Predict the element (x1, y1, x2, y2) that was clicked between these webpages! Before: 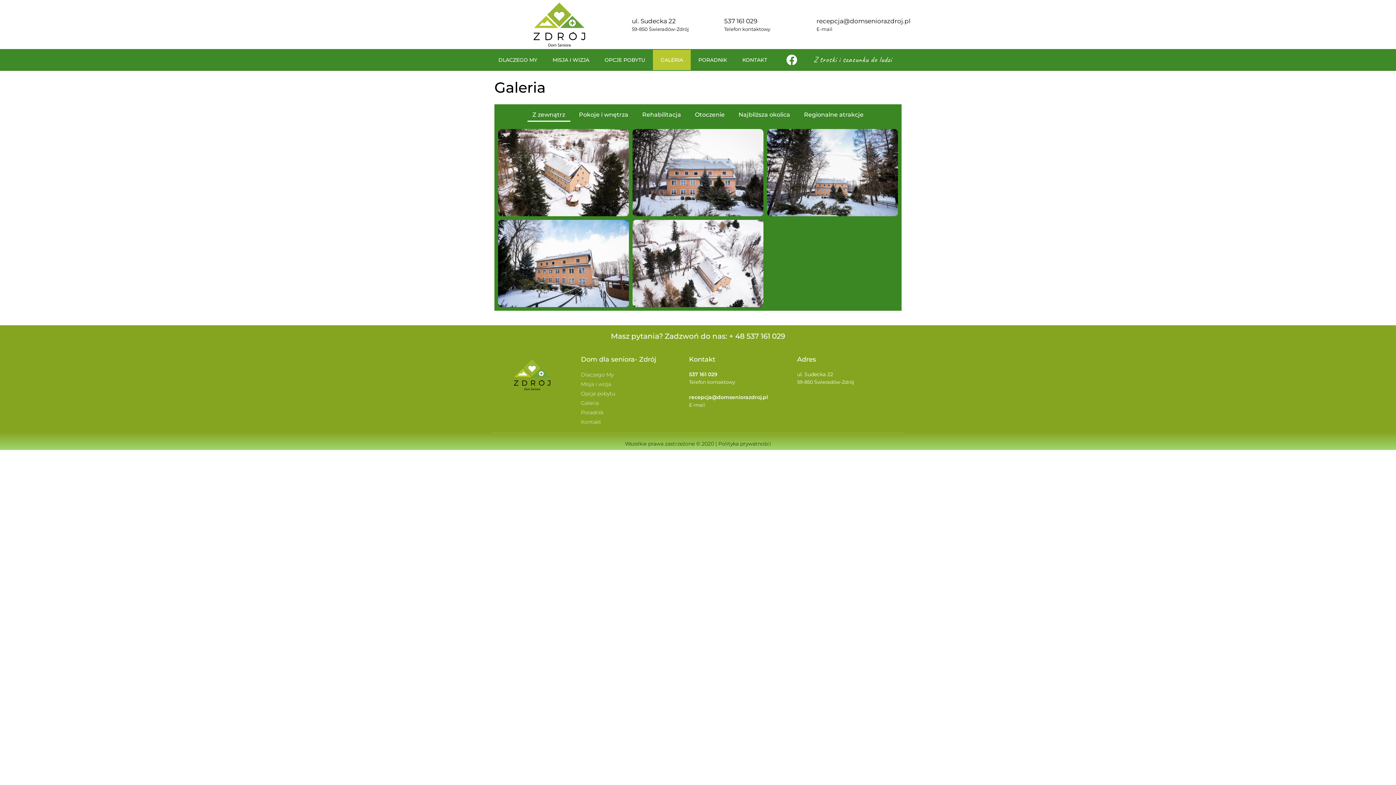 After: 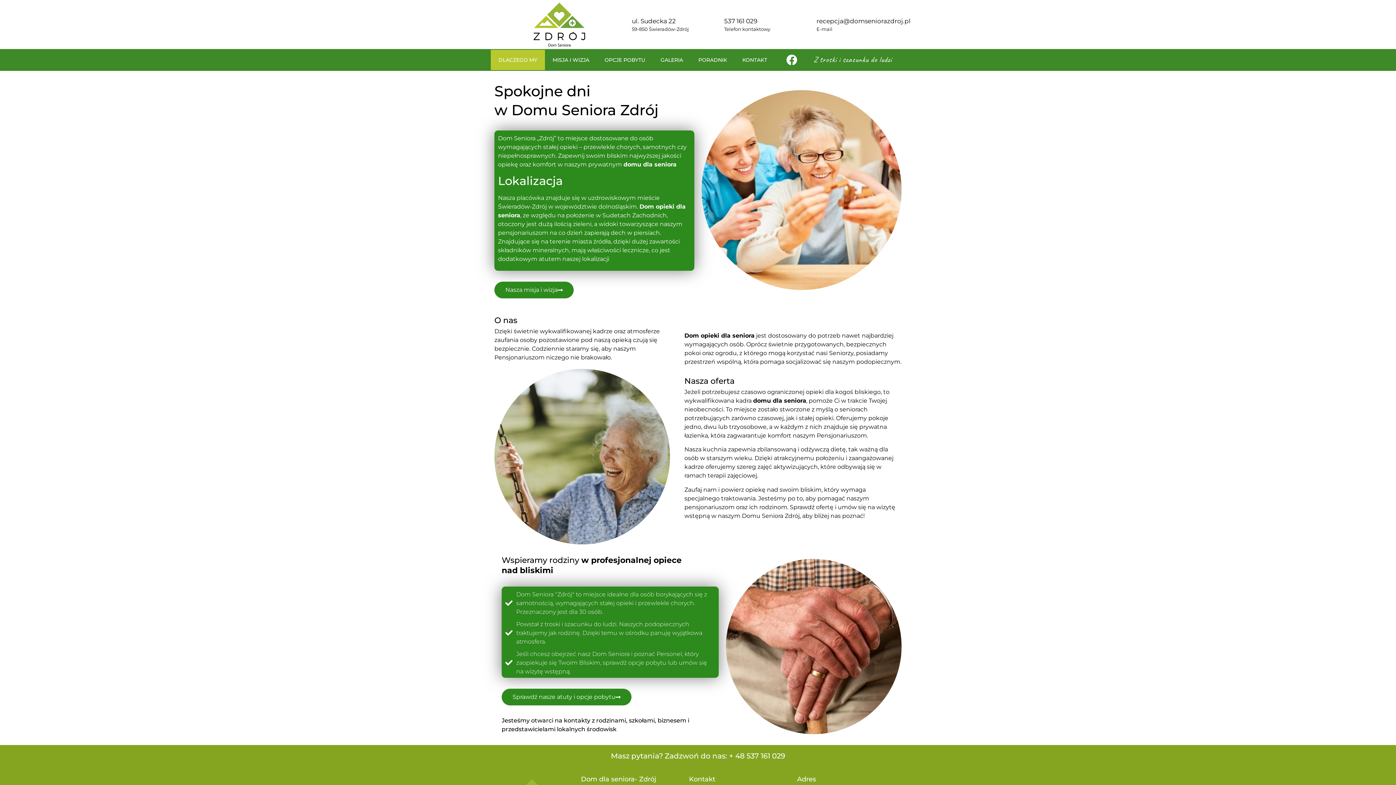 Action: label: Dlaczego My bbox: (581, 370, 681, 379)